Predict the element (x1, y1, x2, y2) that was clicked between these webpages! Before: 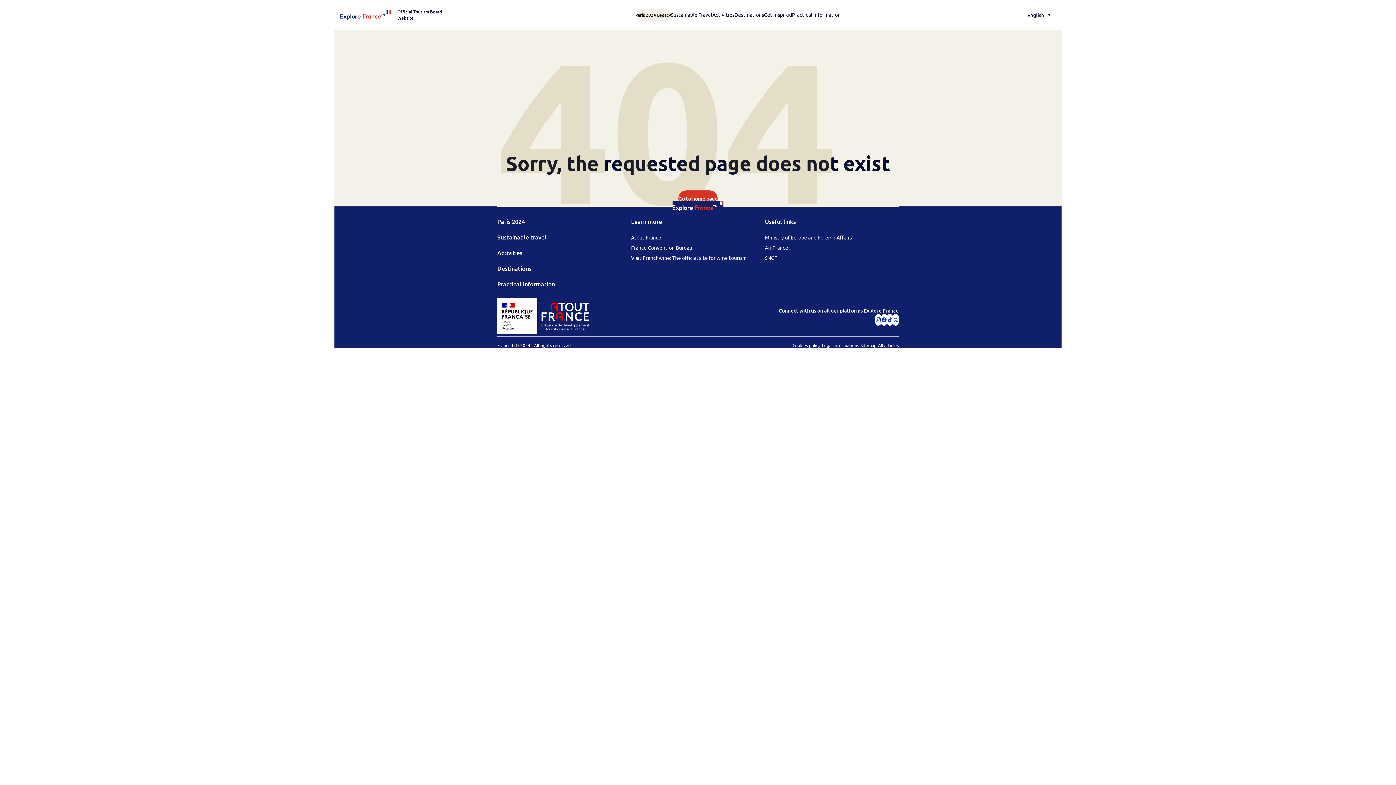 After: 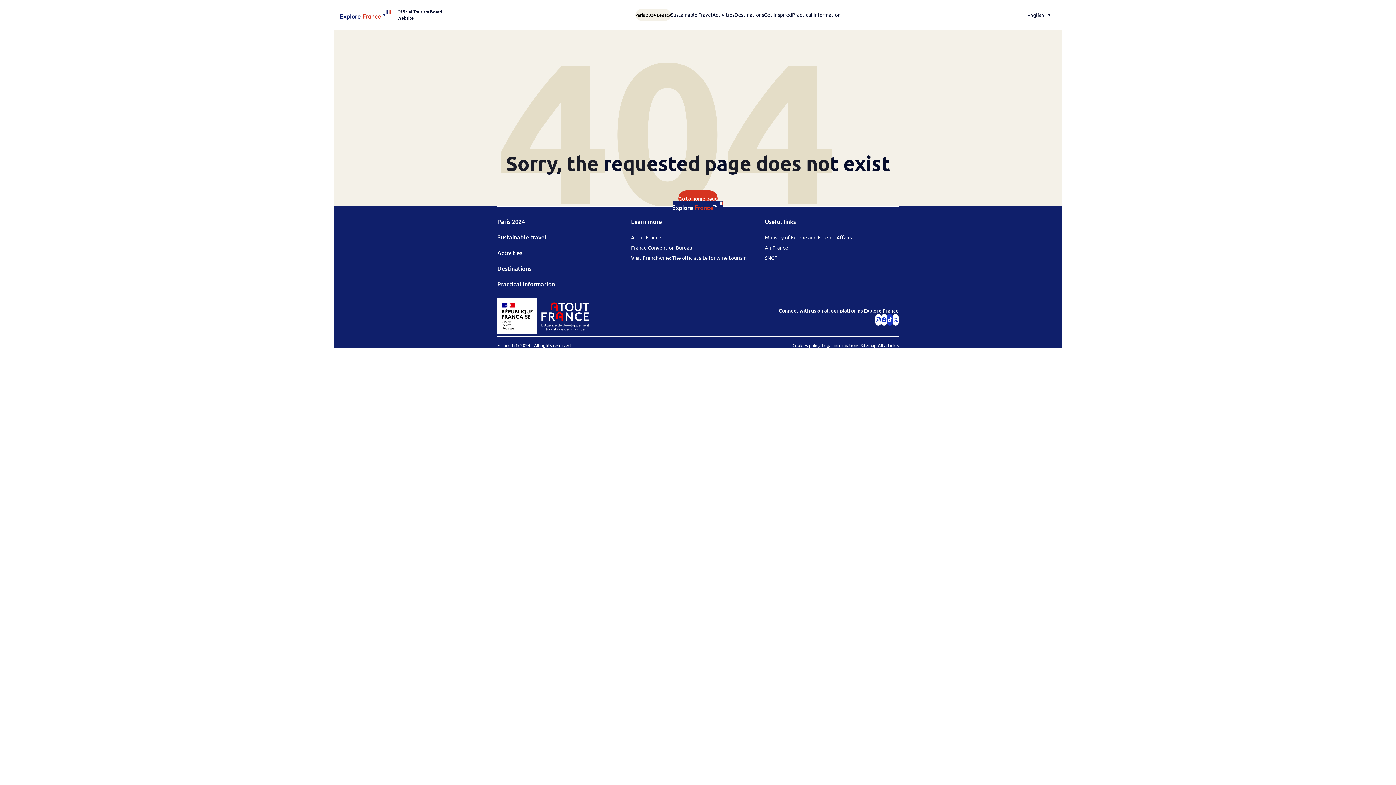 Action: bbox: (887, 314, 893, 325)